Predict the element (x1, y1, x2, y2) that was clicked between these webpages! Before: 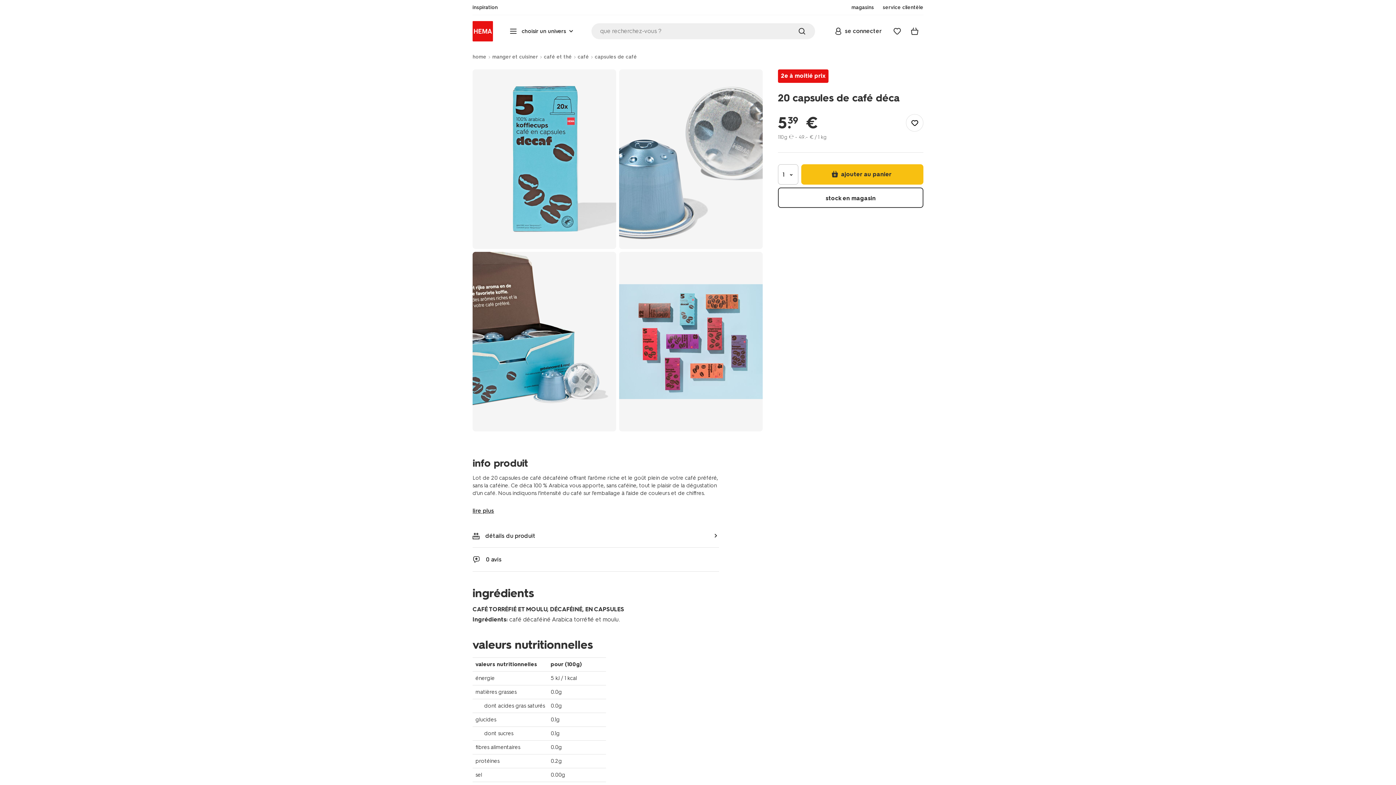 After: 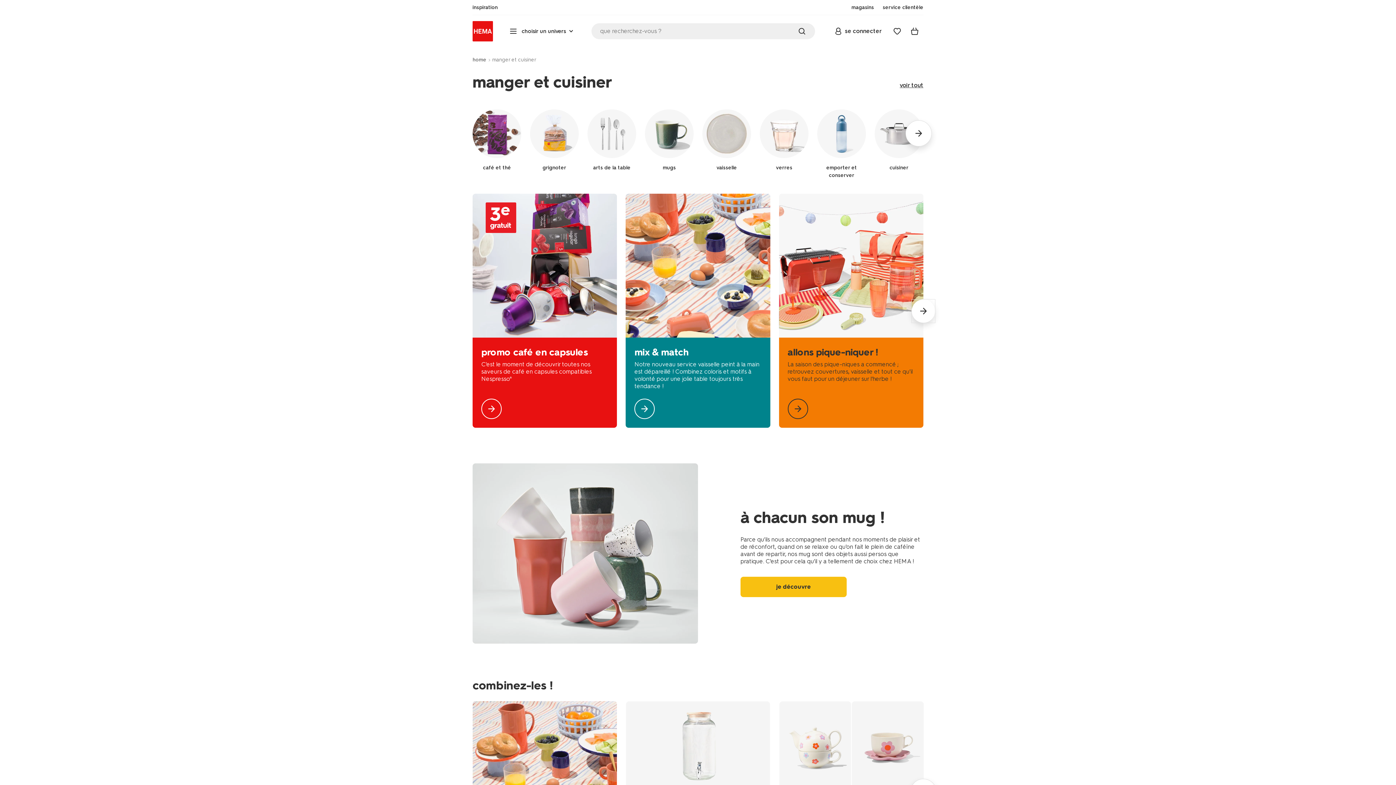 Action: label: manger et cuisiner bbox: (492, 53, 538, 60)